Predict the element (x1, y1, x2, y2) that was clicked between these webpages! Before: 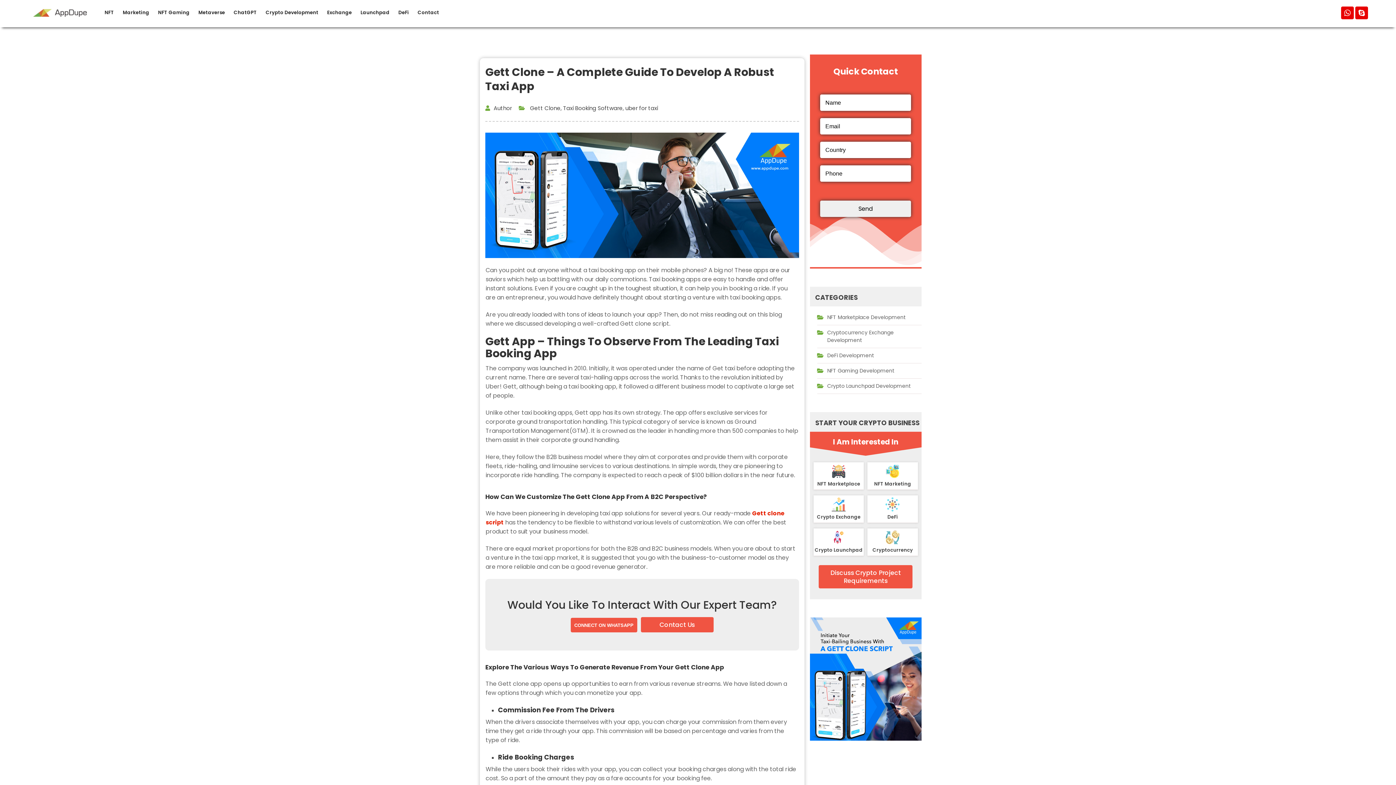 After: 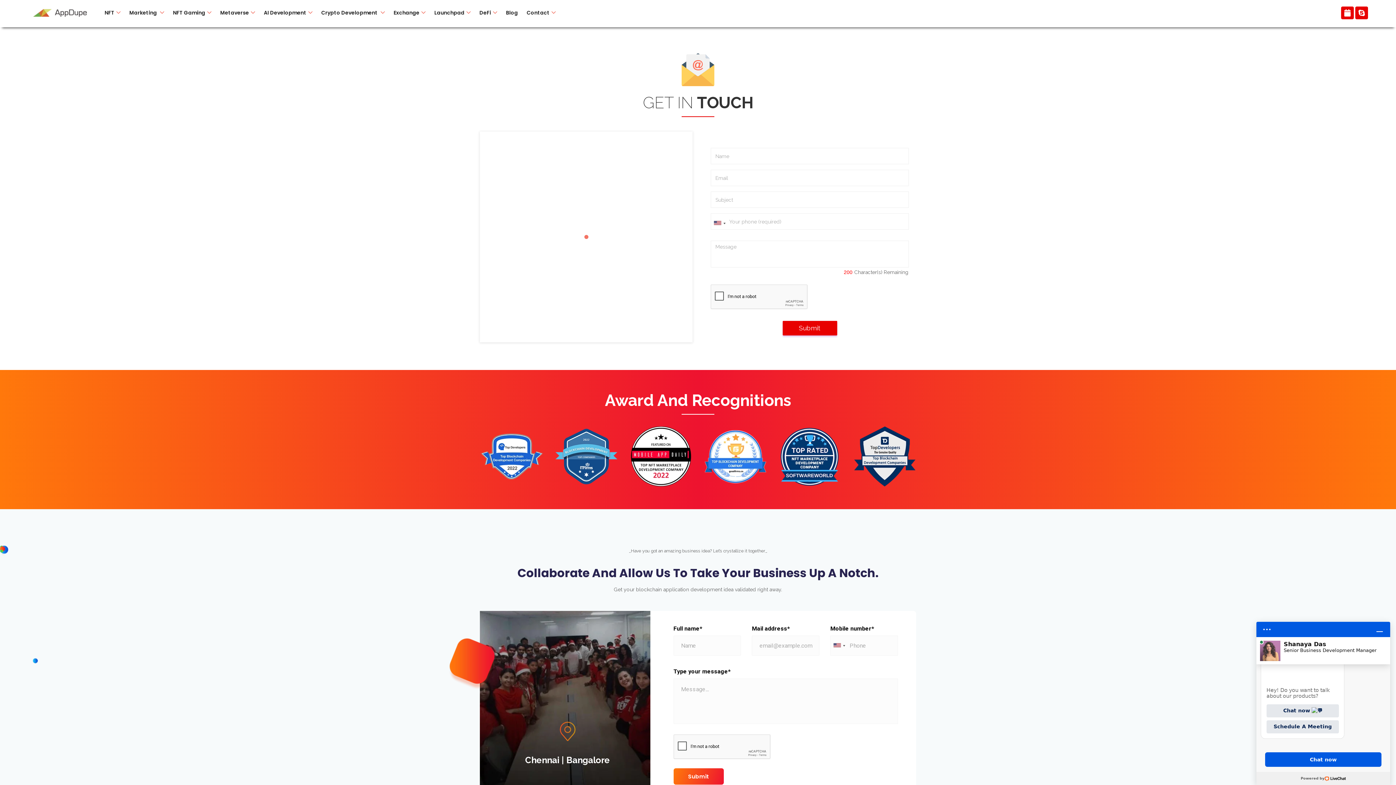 Action: label: Contact bbox: (414, 0, 442, 25)